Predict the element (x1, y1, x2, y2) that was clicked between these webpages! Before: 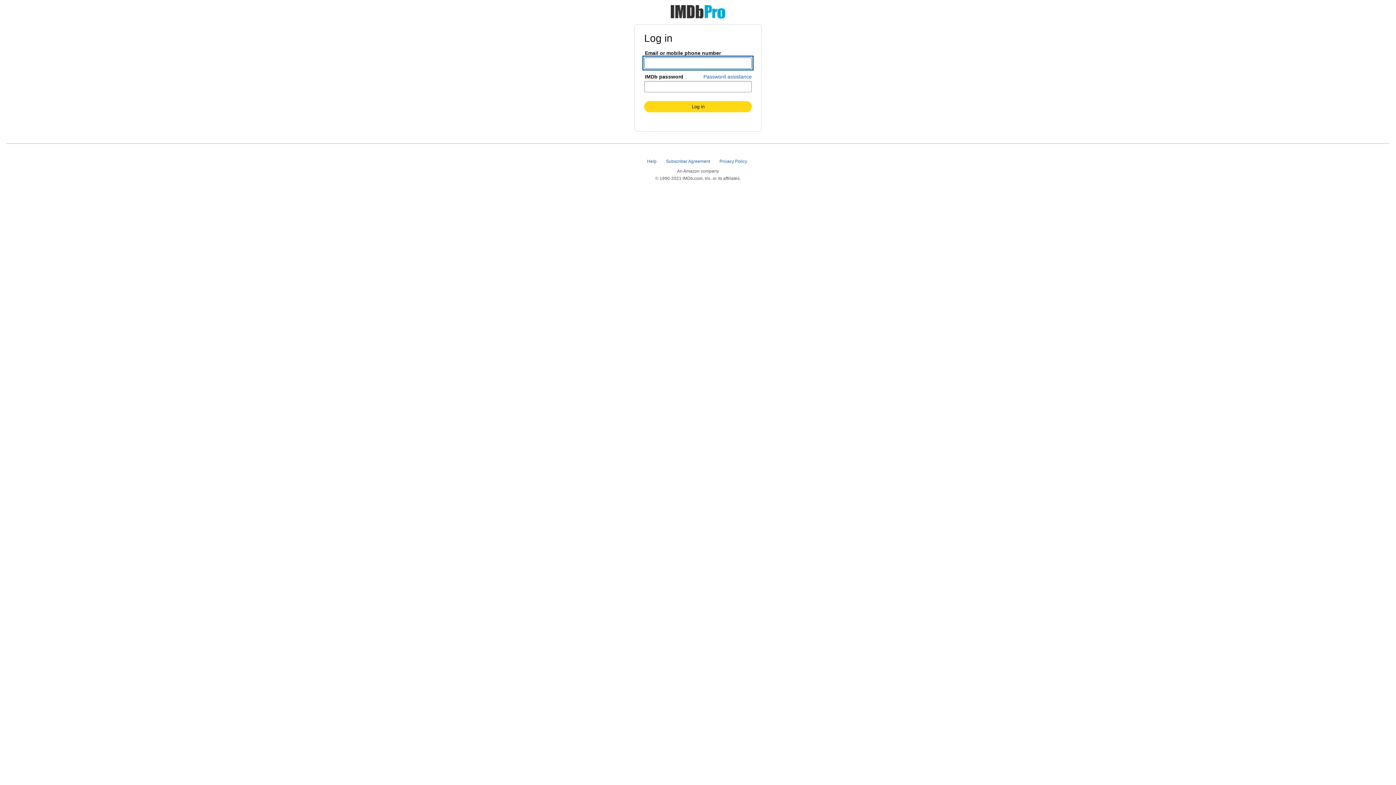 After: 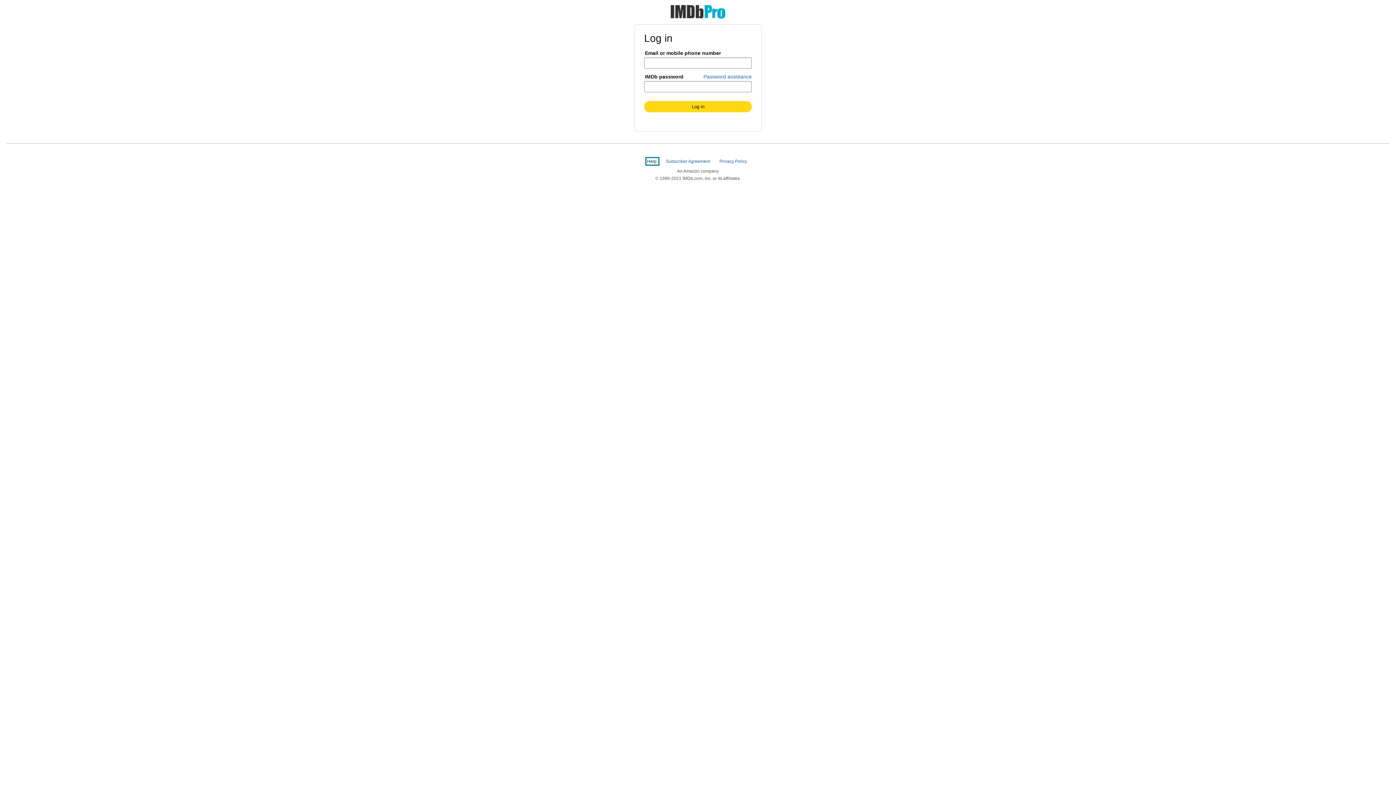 Action: label: Help  bbox: (647, 158, 657, 164)